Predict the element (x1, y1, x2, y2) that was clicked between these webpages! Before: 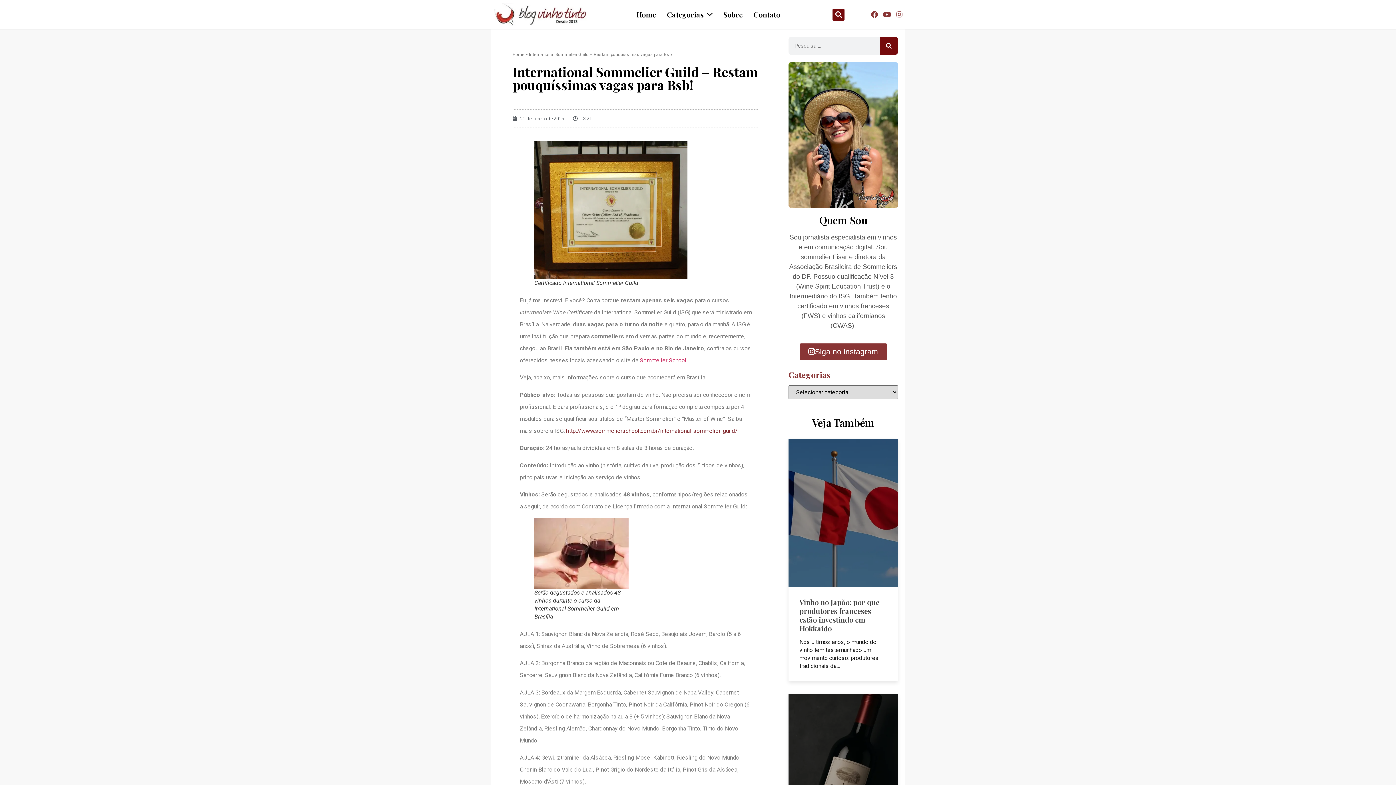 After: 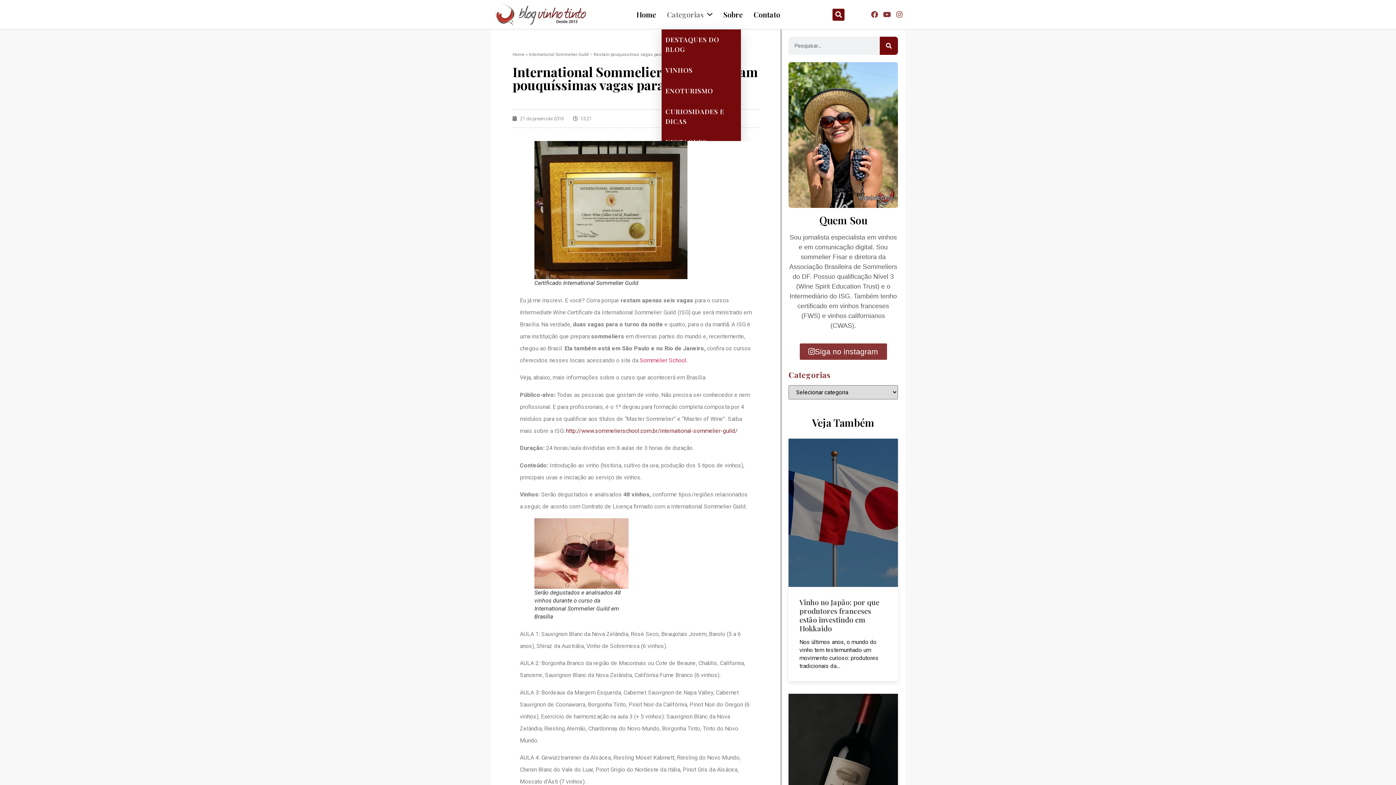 Action: bbox: (661, 0, 718, 29) label: Categorias